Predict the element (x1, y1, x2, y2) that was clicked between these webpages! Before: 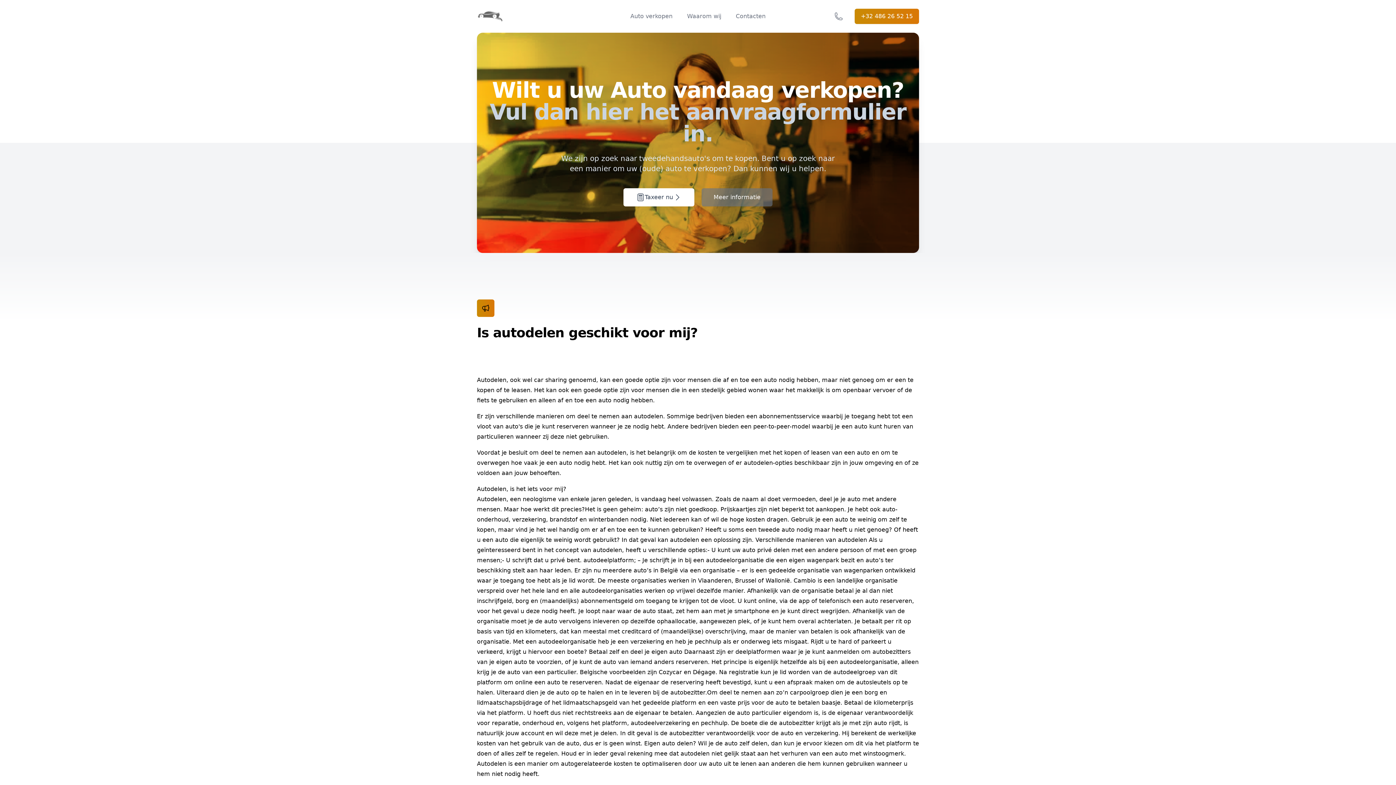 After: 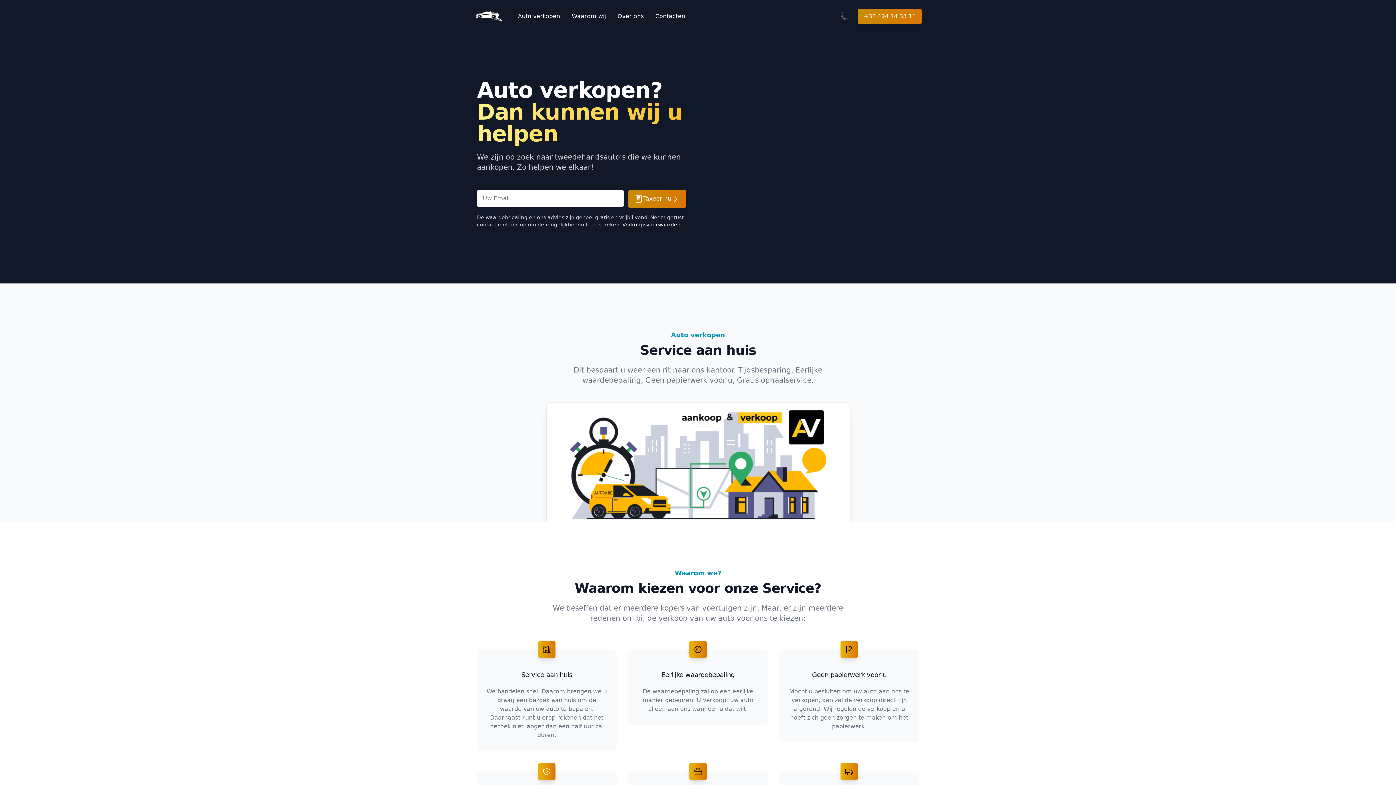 Action: bbox: (630, 12, 672, 20) label: Auto verkopen